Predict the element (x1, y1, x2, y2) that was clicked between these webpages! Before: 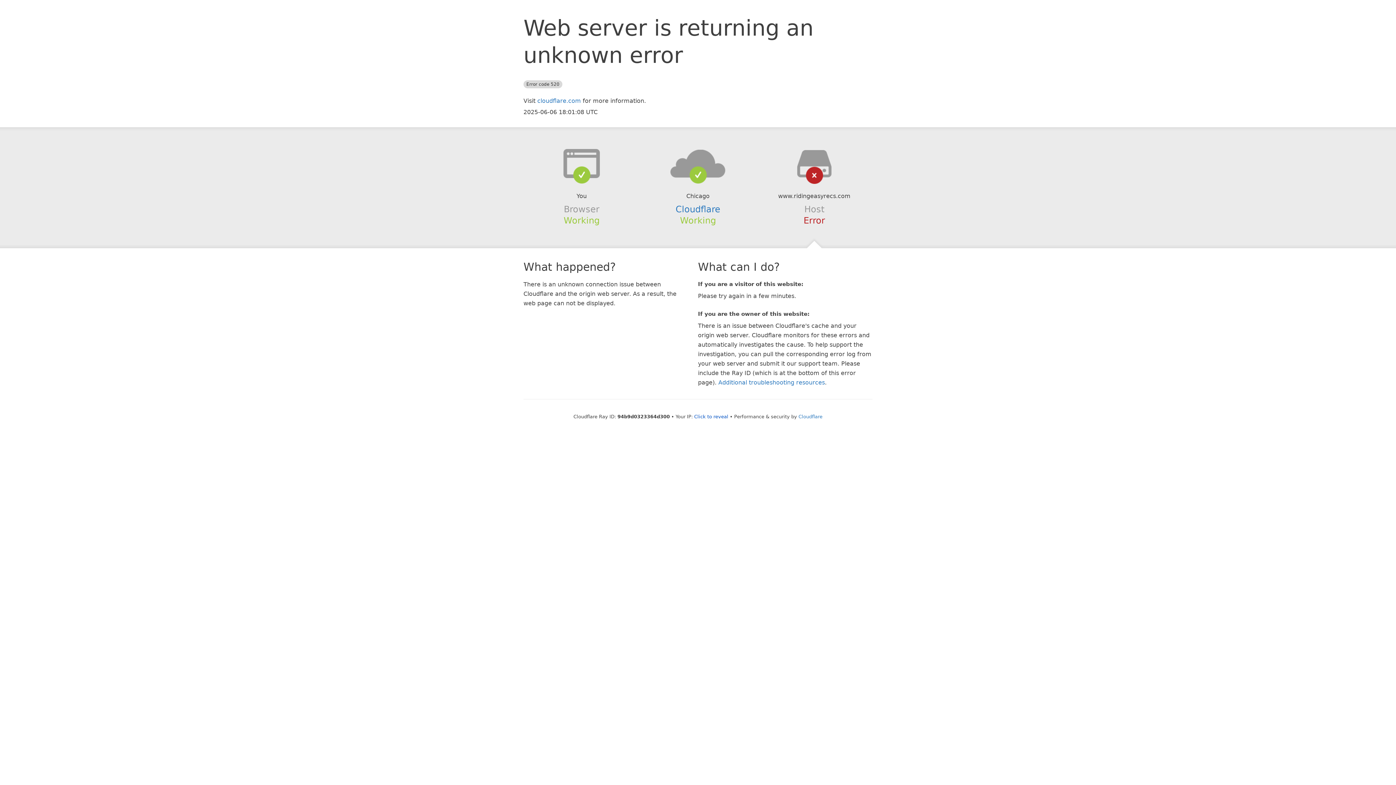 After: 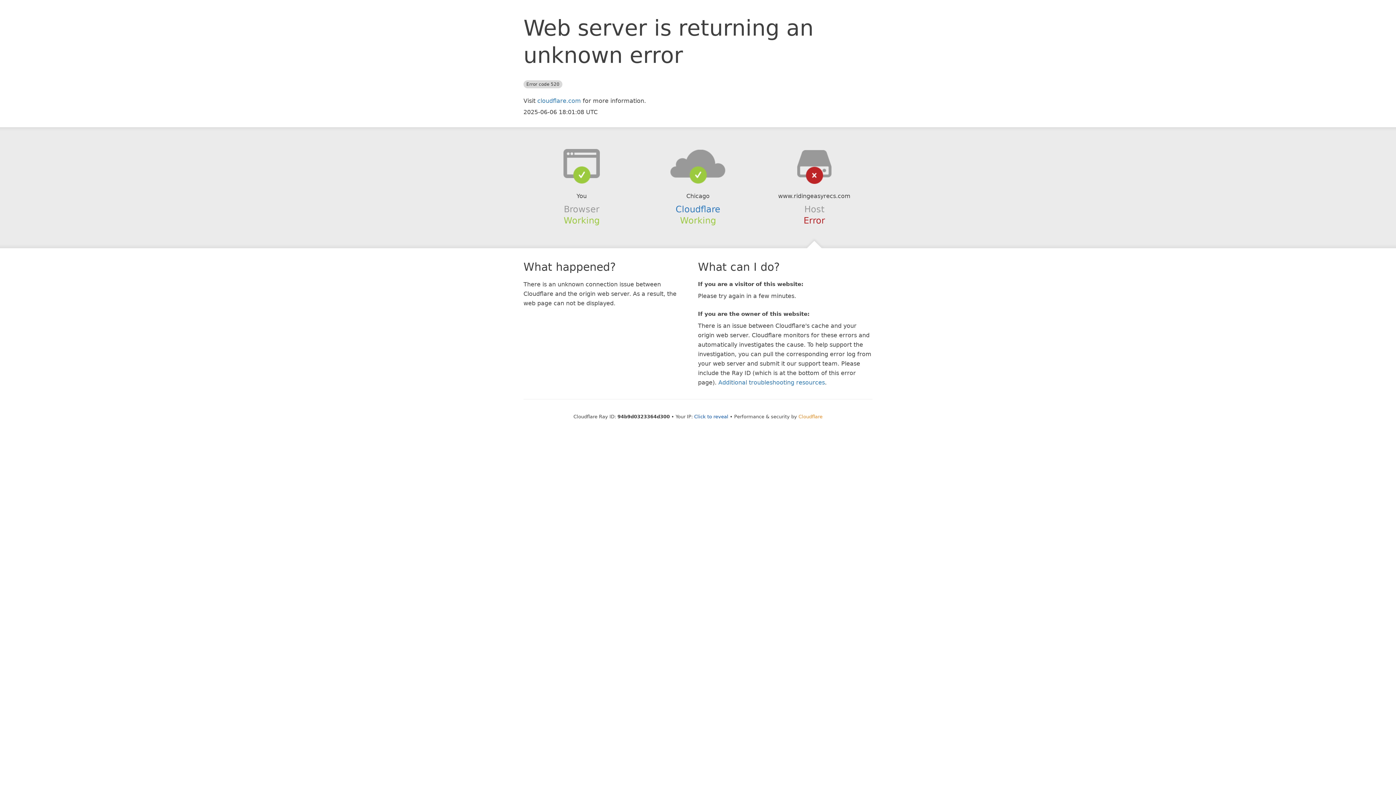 Action: bbox: (798, 414, 822, 419) label: Cloudflare